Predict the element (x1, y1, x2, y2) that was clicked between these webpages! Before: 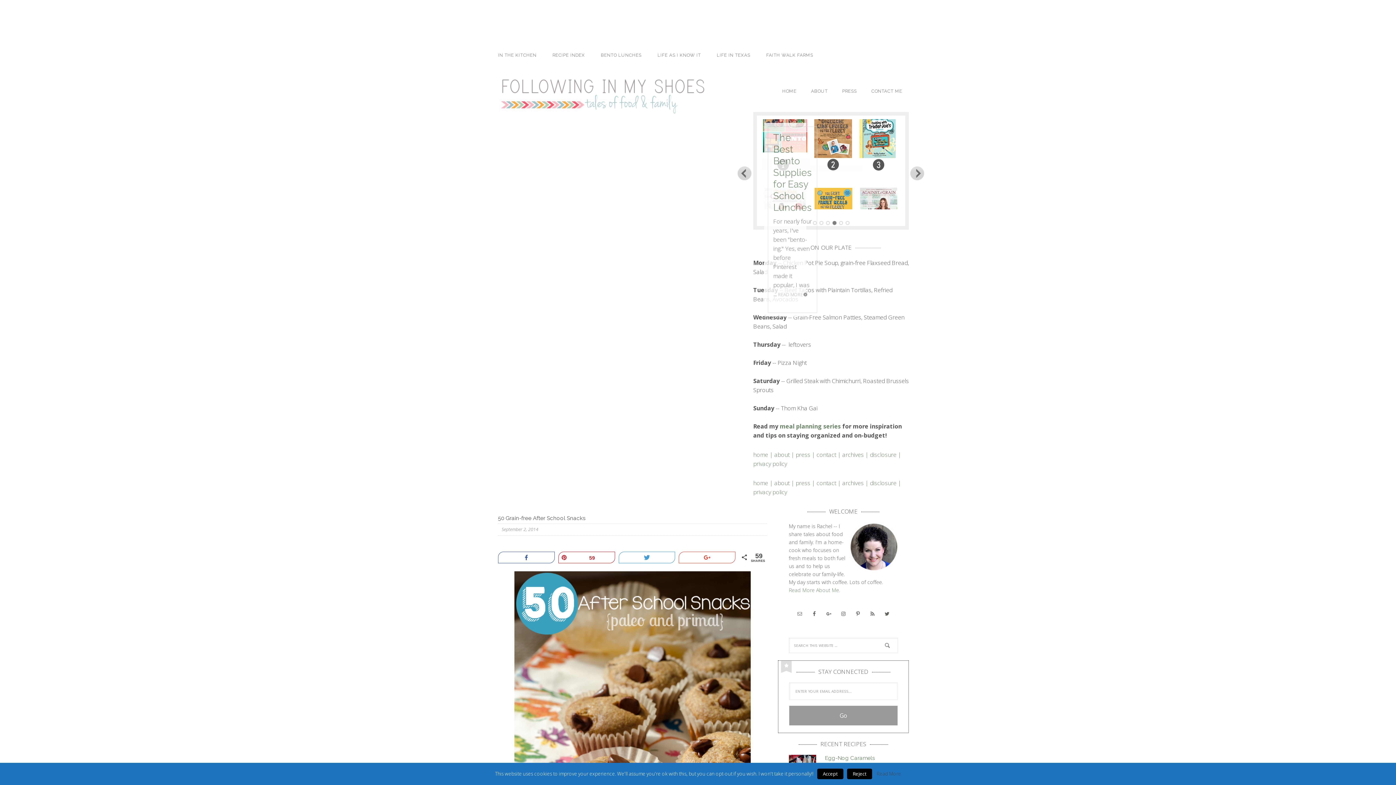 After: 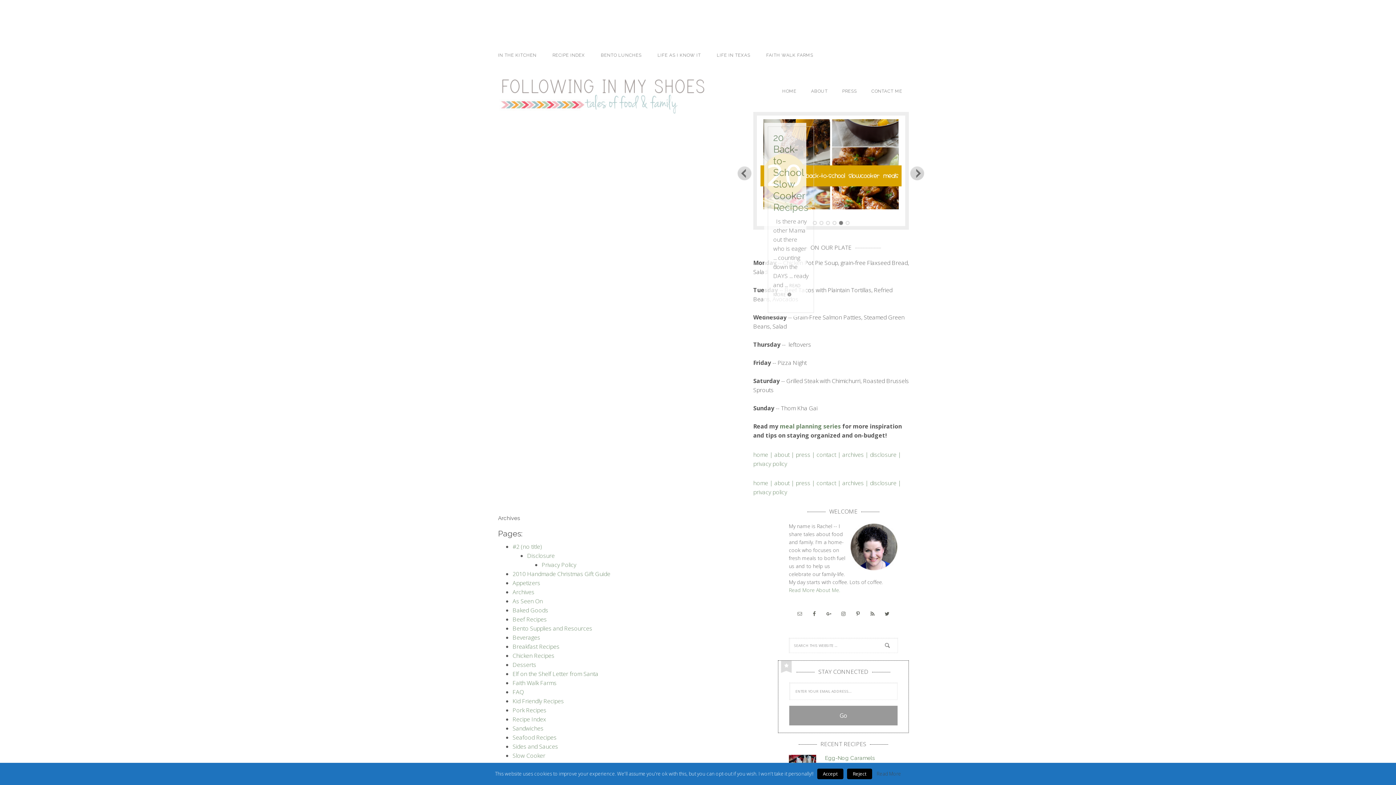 Action: bbox: (842, 491, 868, 499) label: archives |